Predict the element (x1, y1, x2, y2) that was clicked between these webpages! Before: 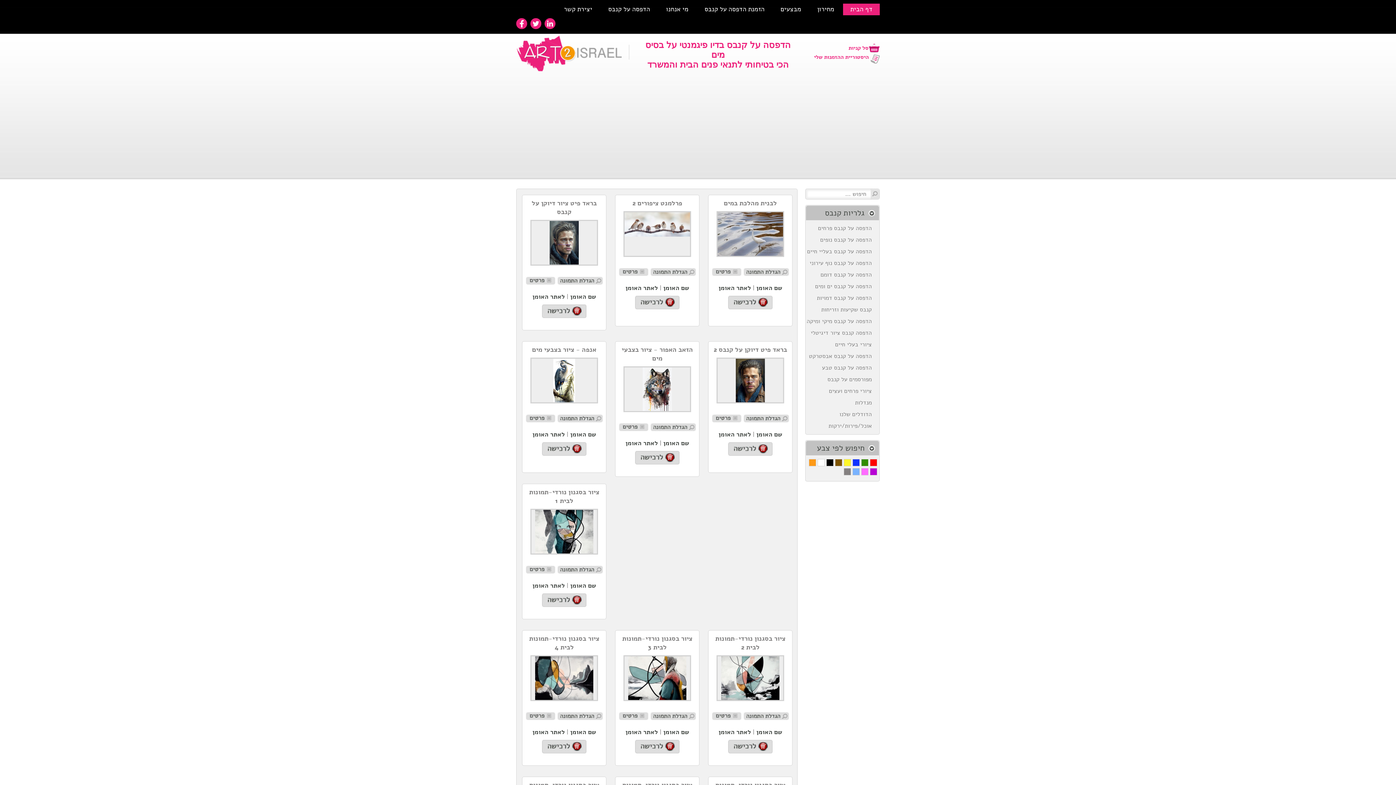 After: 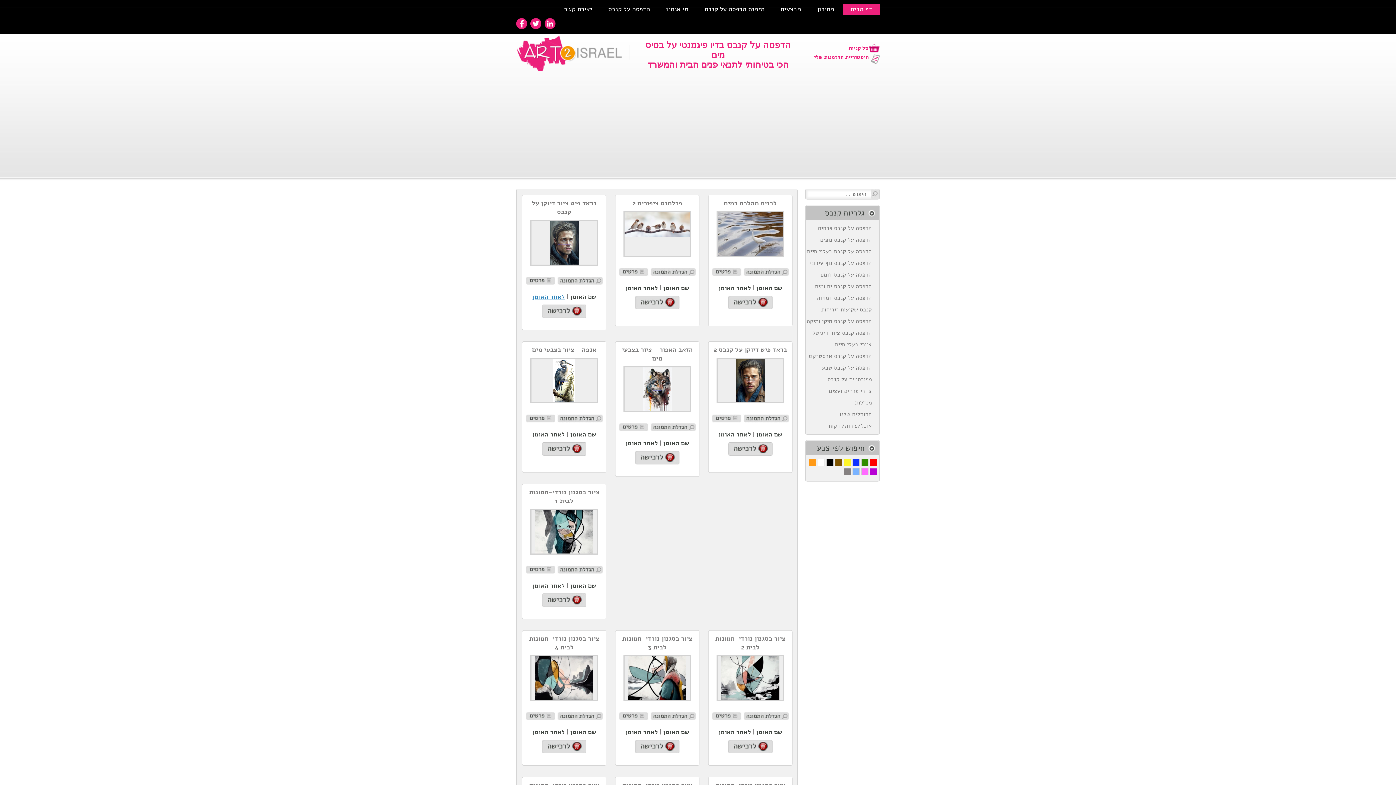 Action: label: לאתר האומן bbox: (532, 292, 564, 302)